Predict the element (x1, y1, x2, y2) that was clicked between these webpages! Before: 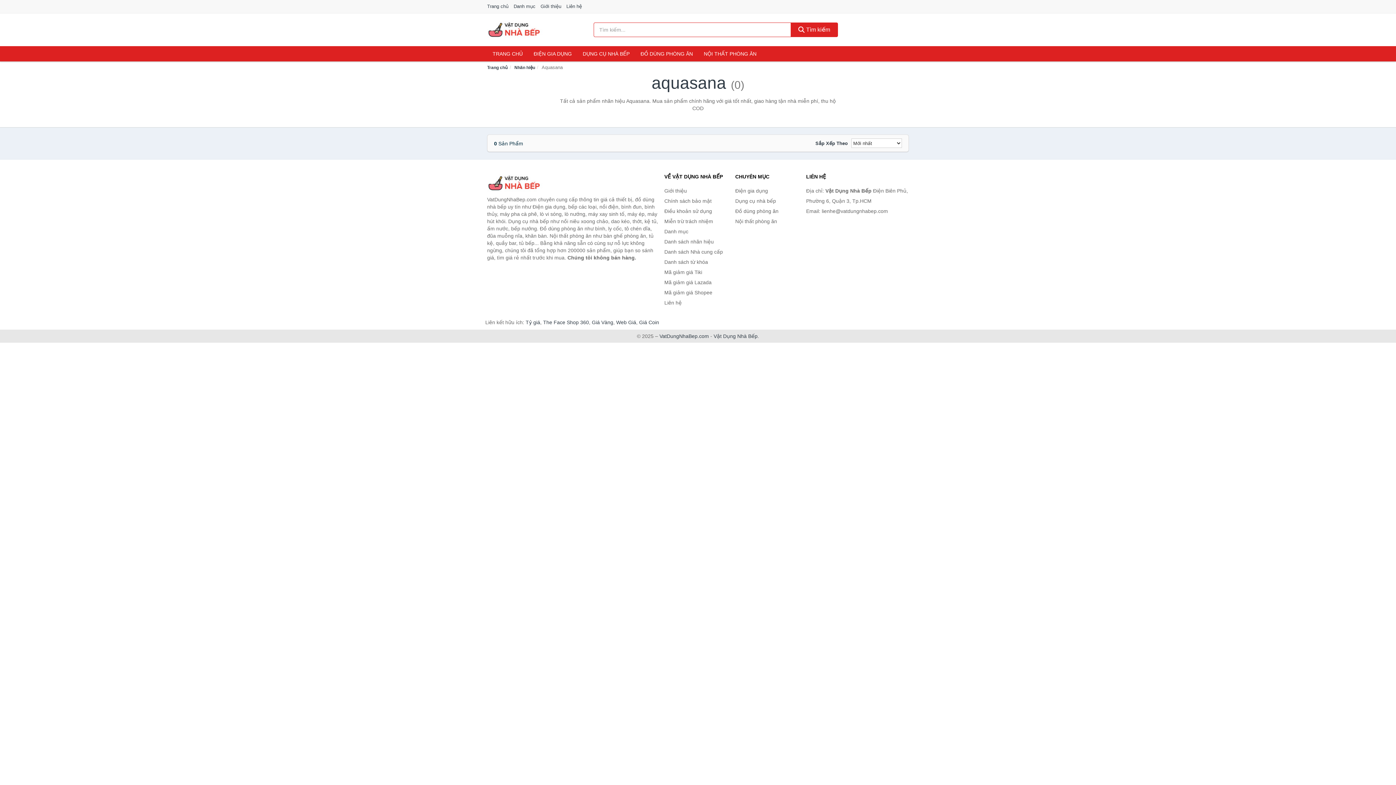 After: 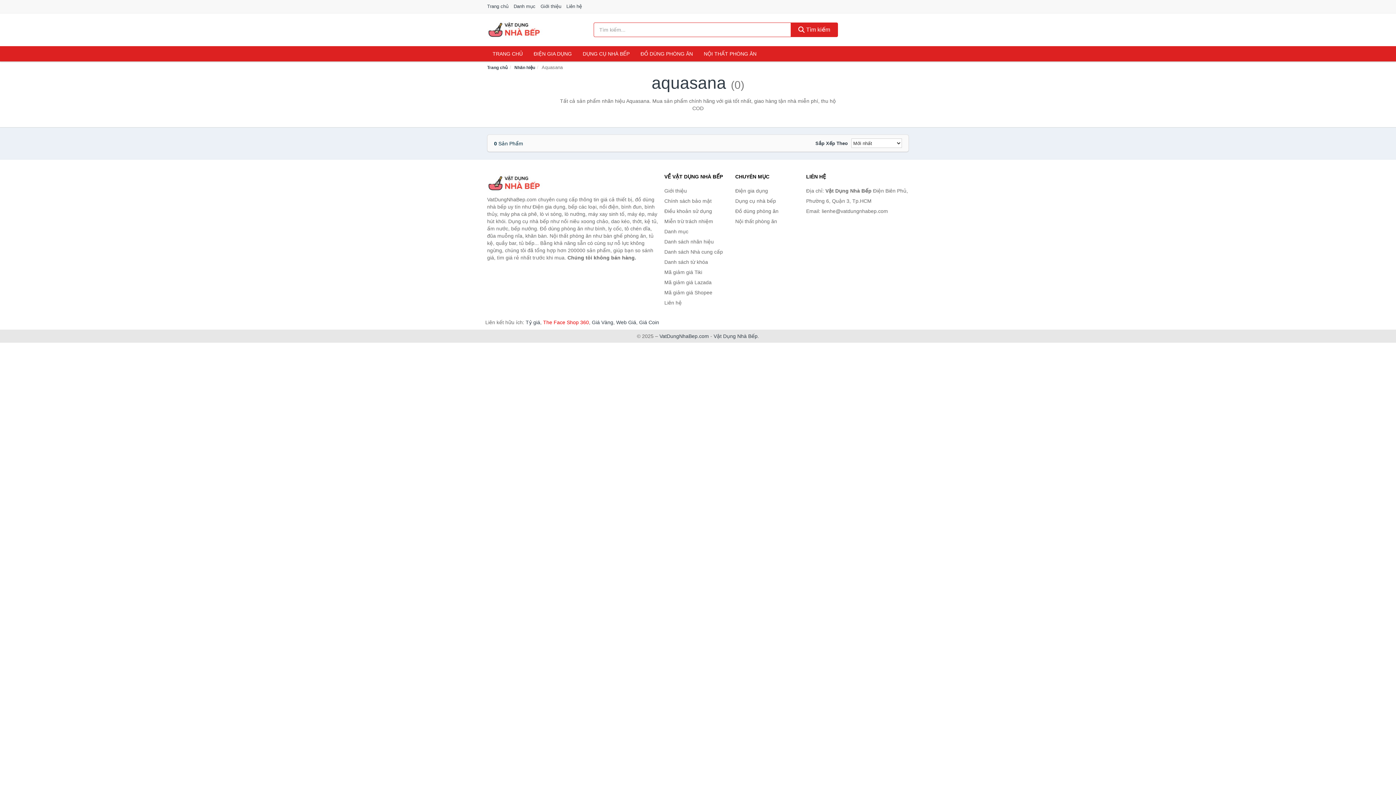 Action: label: The Face Shop 360 bbox: (543, 319, 589, 325)